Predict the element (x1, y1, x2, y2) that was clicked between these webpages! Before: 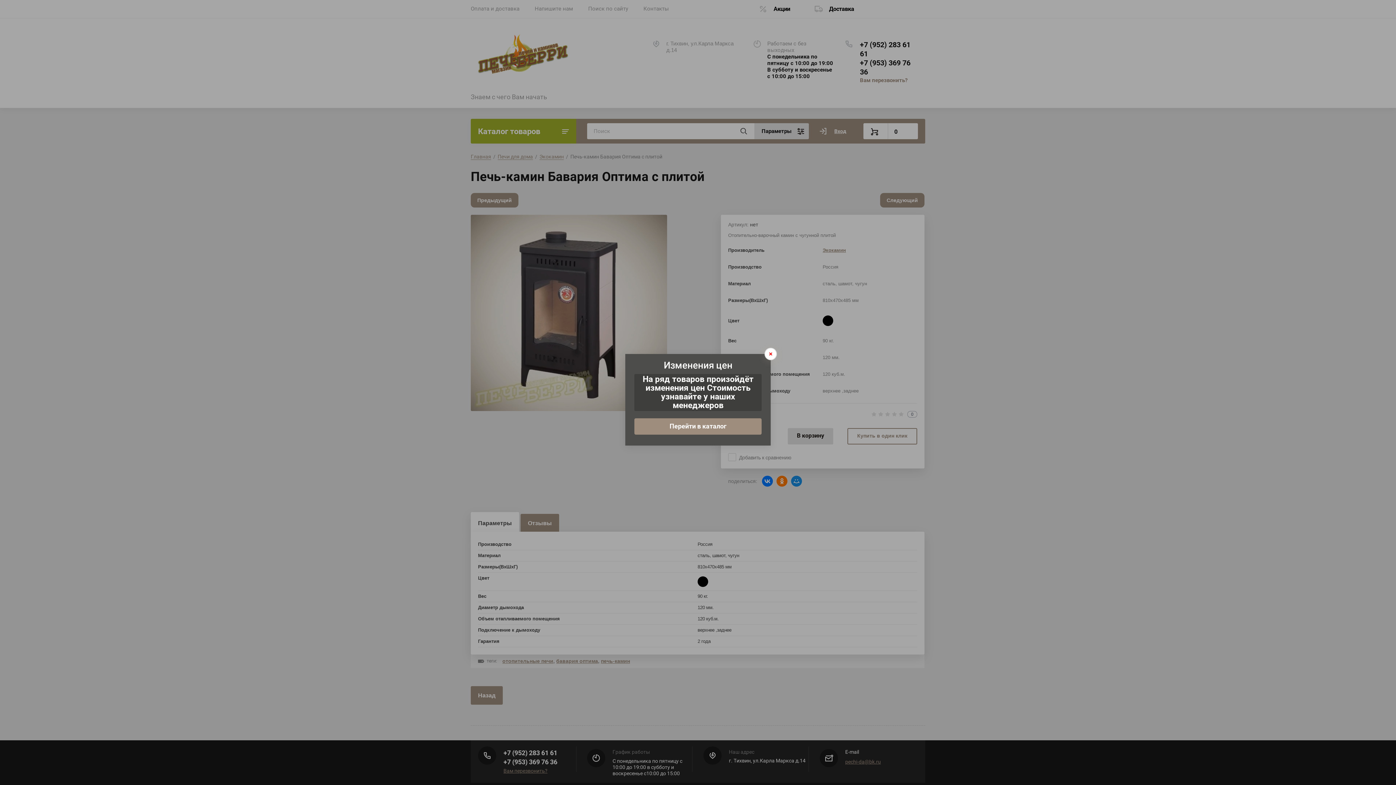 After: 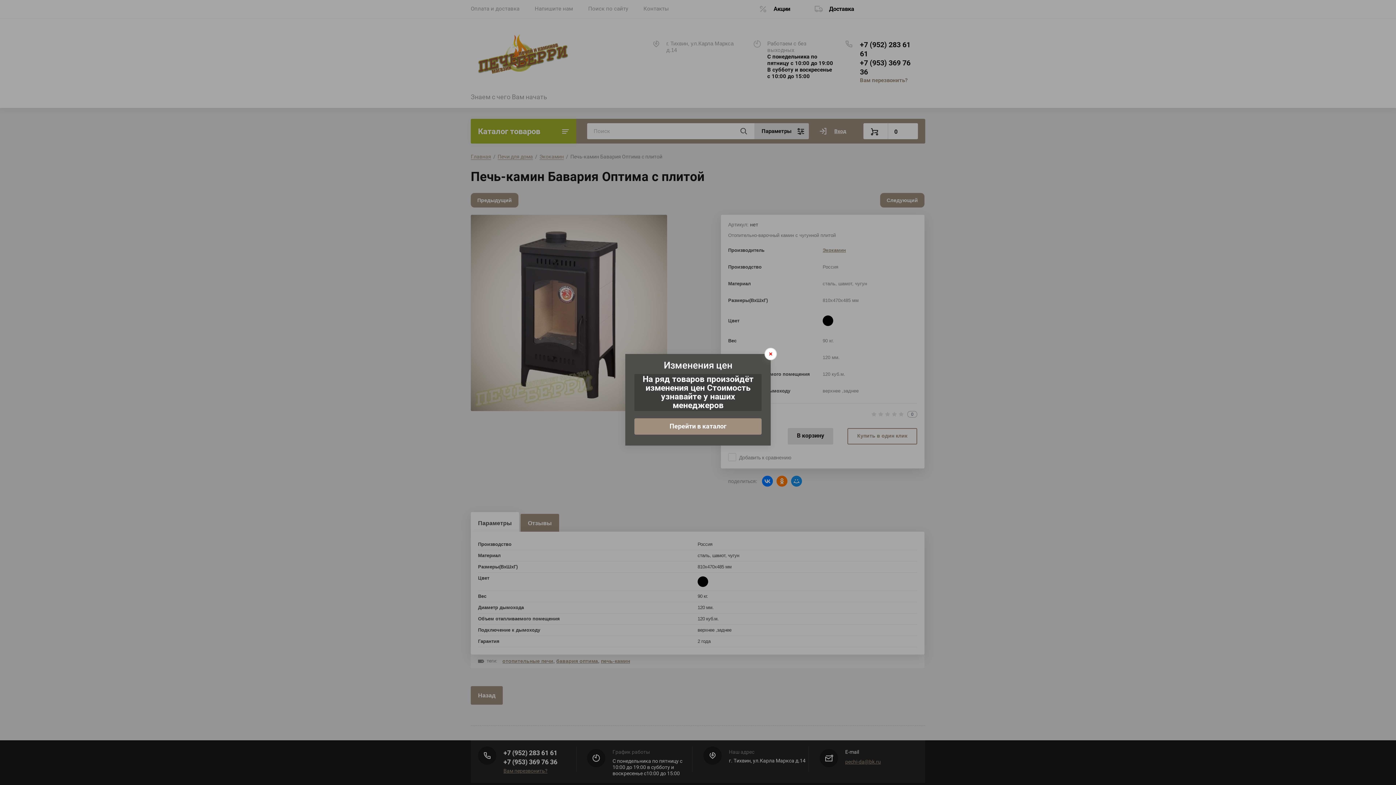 Action: label: Перейти в каталог bbox: (634, 418, 761, 434)